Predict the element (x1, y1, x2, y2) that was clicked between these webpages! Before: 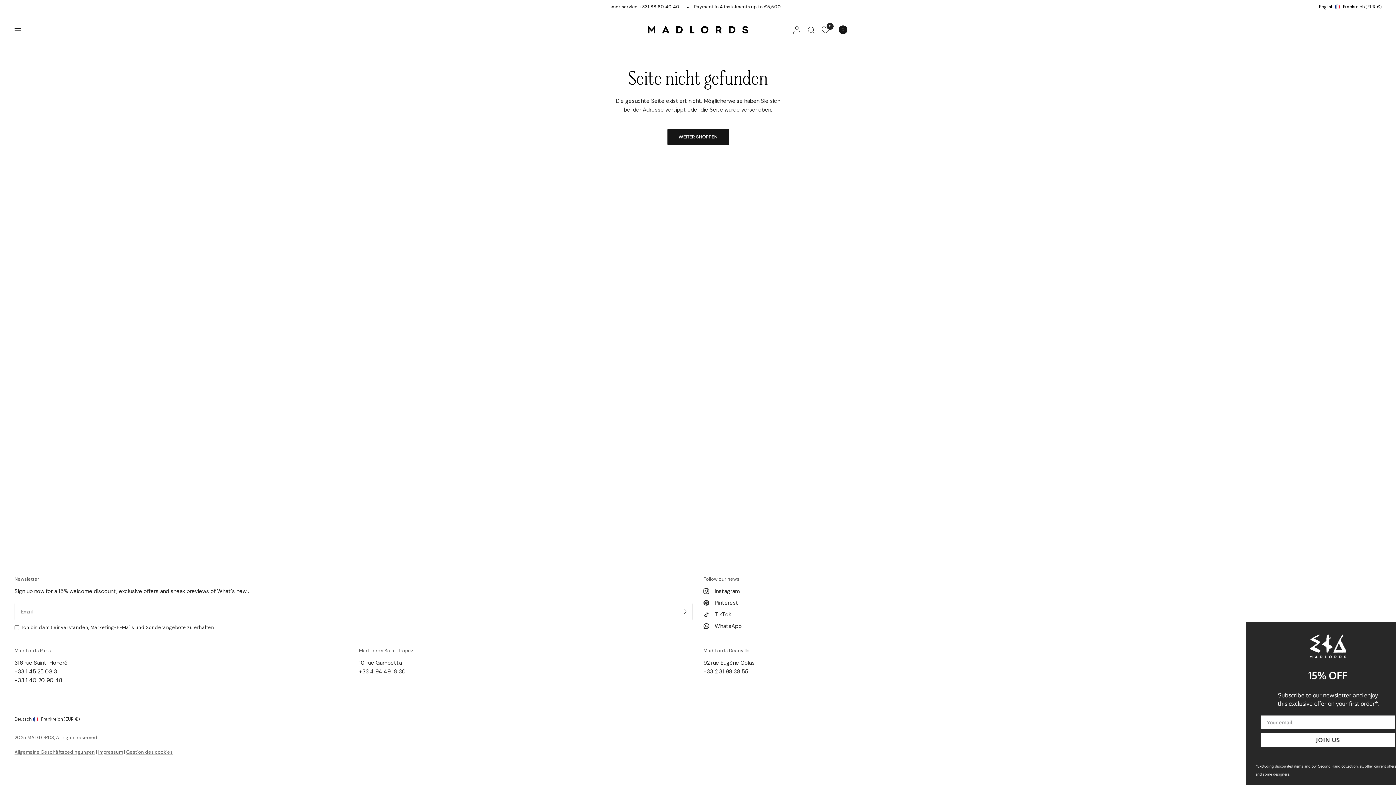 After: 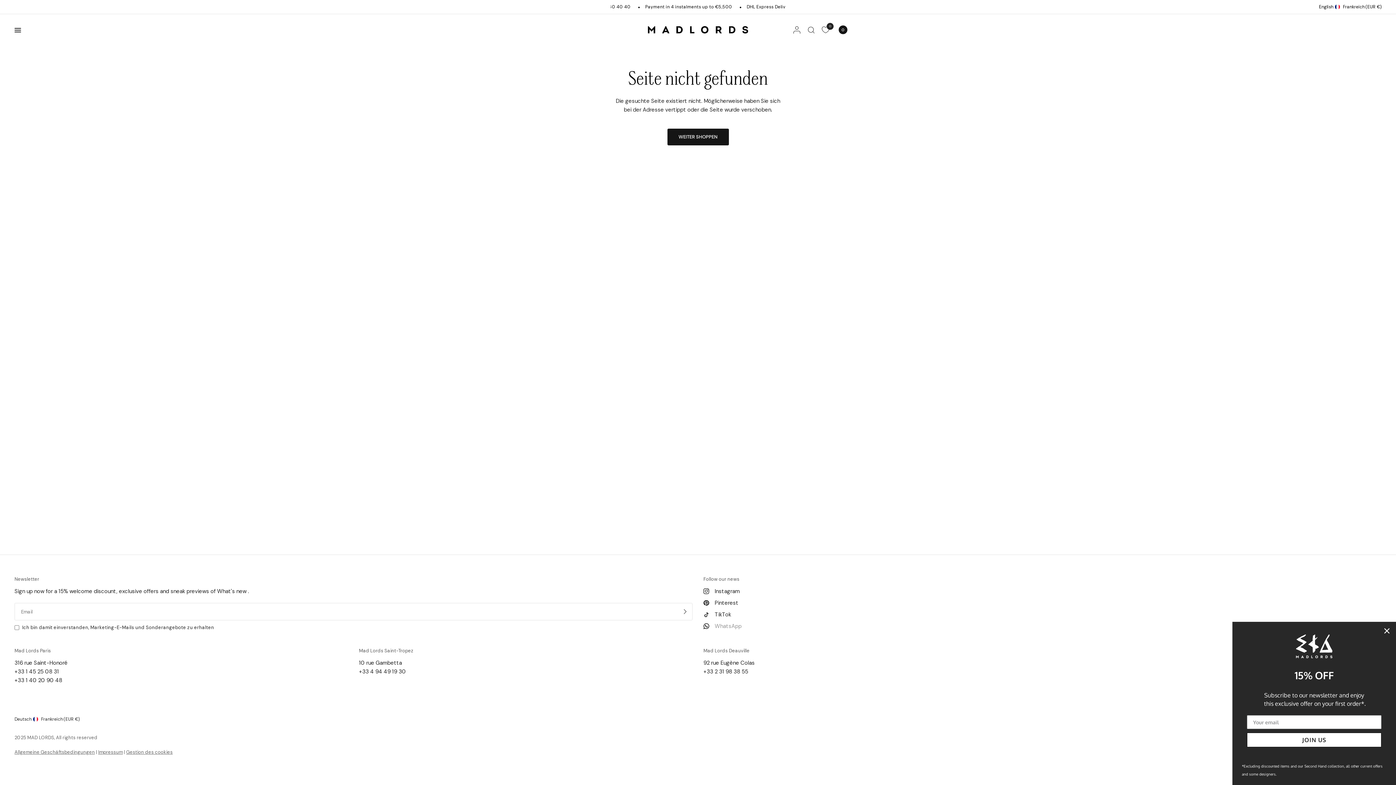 Action: label: WhatsApp bbox: (703, 622, 741, 631)